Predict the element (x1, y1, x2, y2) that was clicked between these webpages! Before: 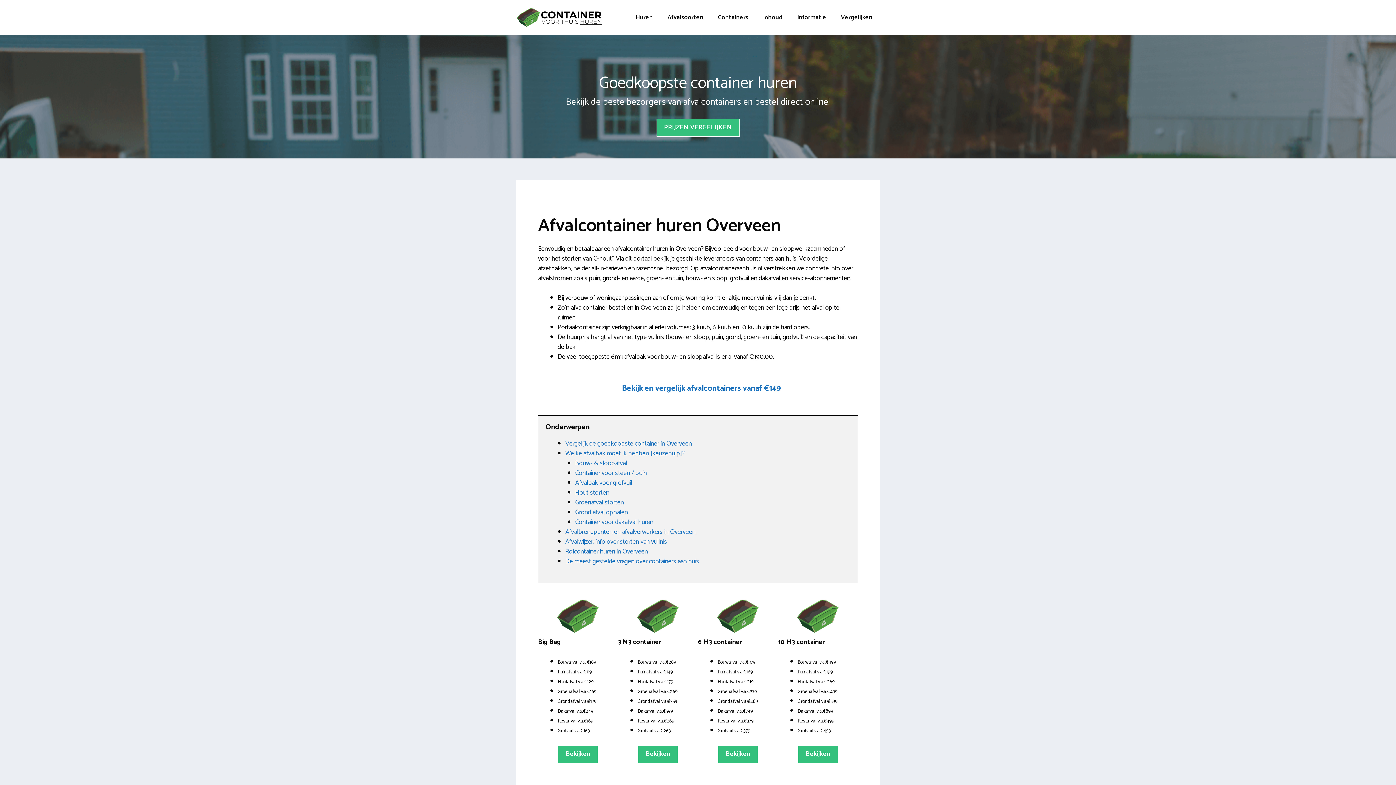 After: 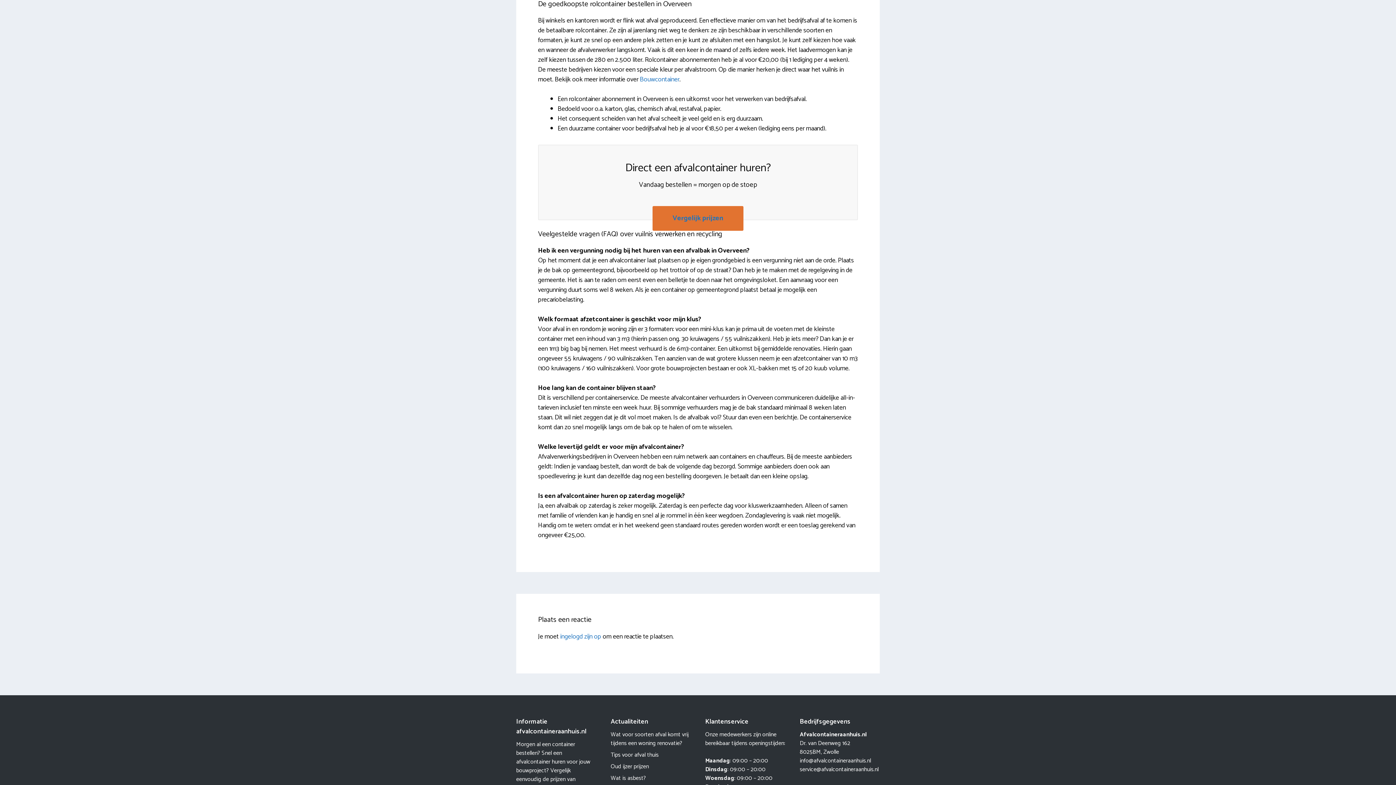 Action: label: Rolcontainer huren in Overveen bbox: (565, 546, 648, 557)